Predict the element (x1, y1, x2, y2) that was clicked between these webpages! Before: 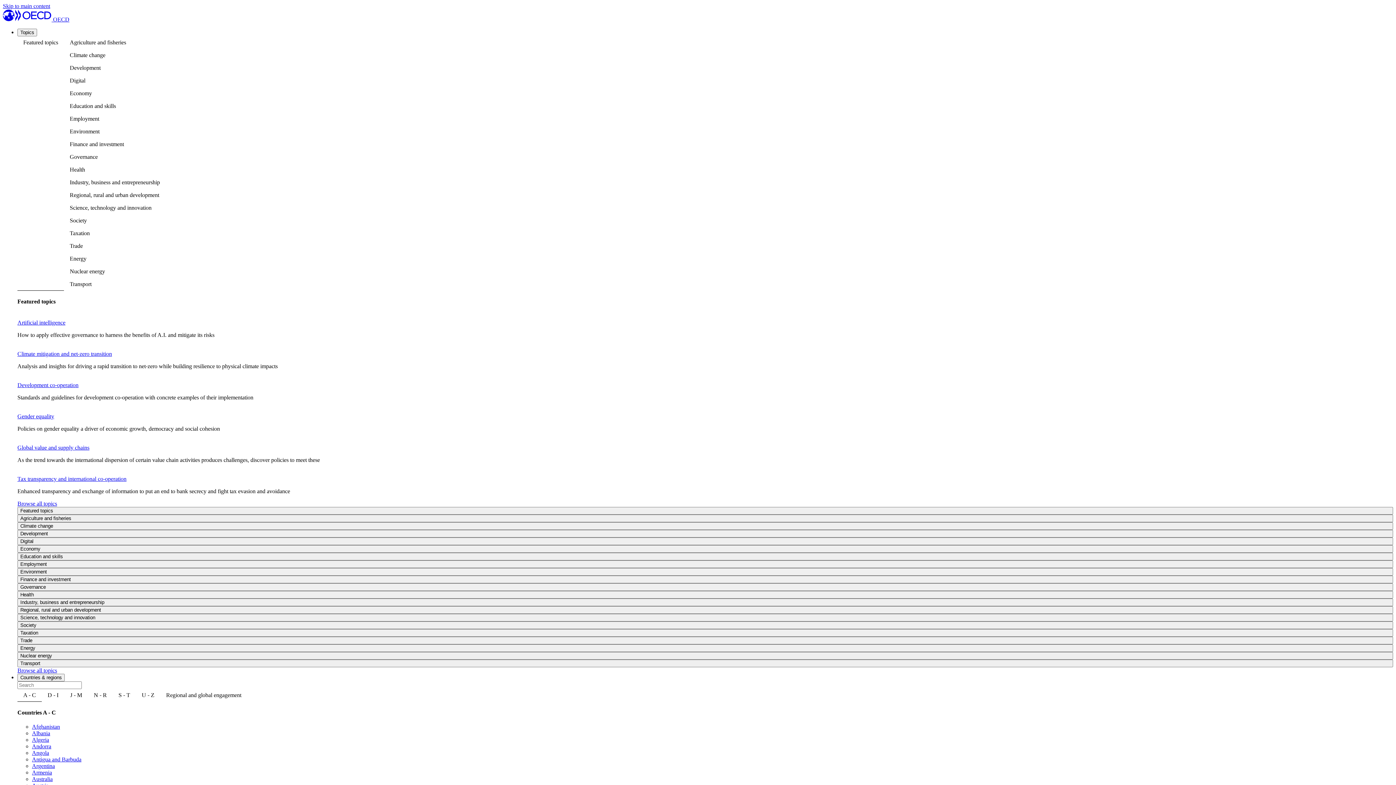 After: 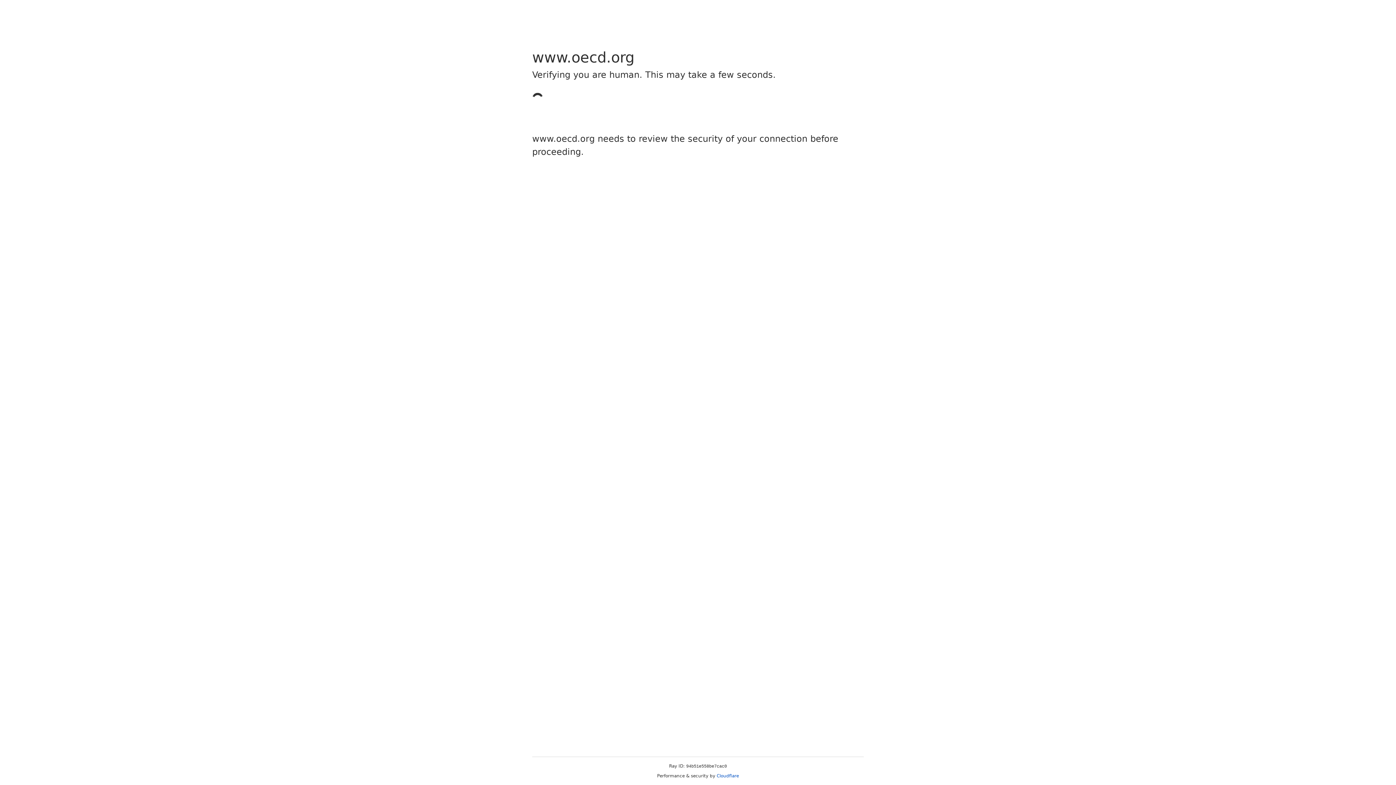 Action: bbox: (17, 444, 89, 450) label: Global value and supply chains